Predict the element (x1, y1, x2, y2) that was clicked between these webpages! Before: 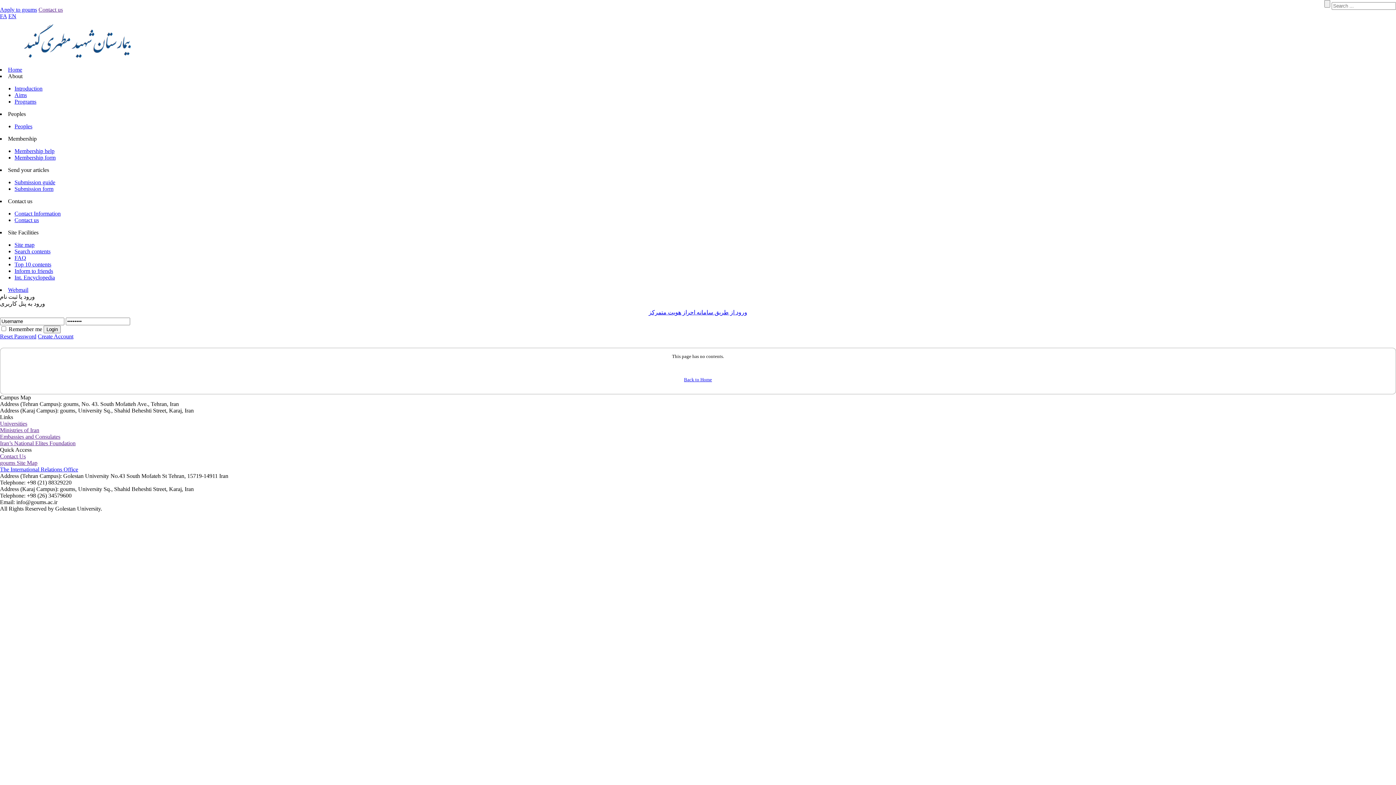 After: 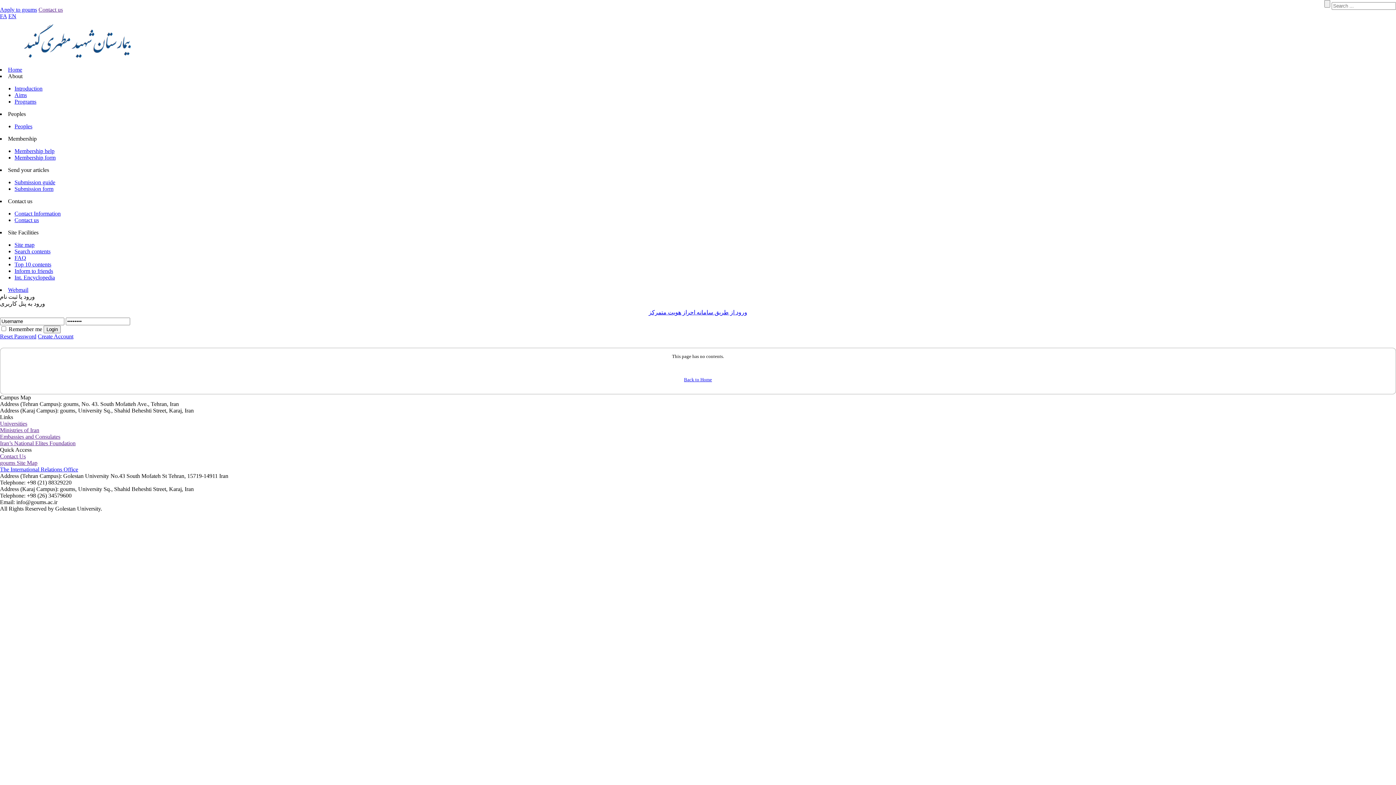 Action: bbox: (8, 135, 36, 141) label: Membership